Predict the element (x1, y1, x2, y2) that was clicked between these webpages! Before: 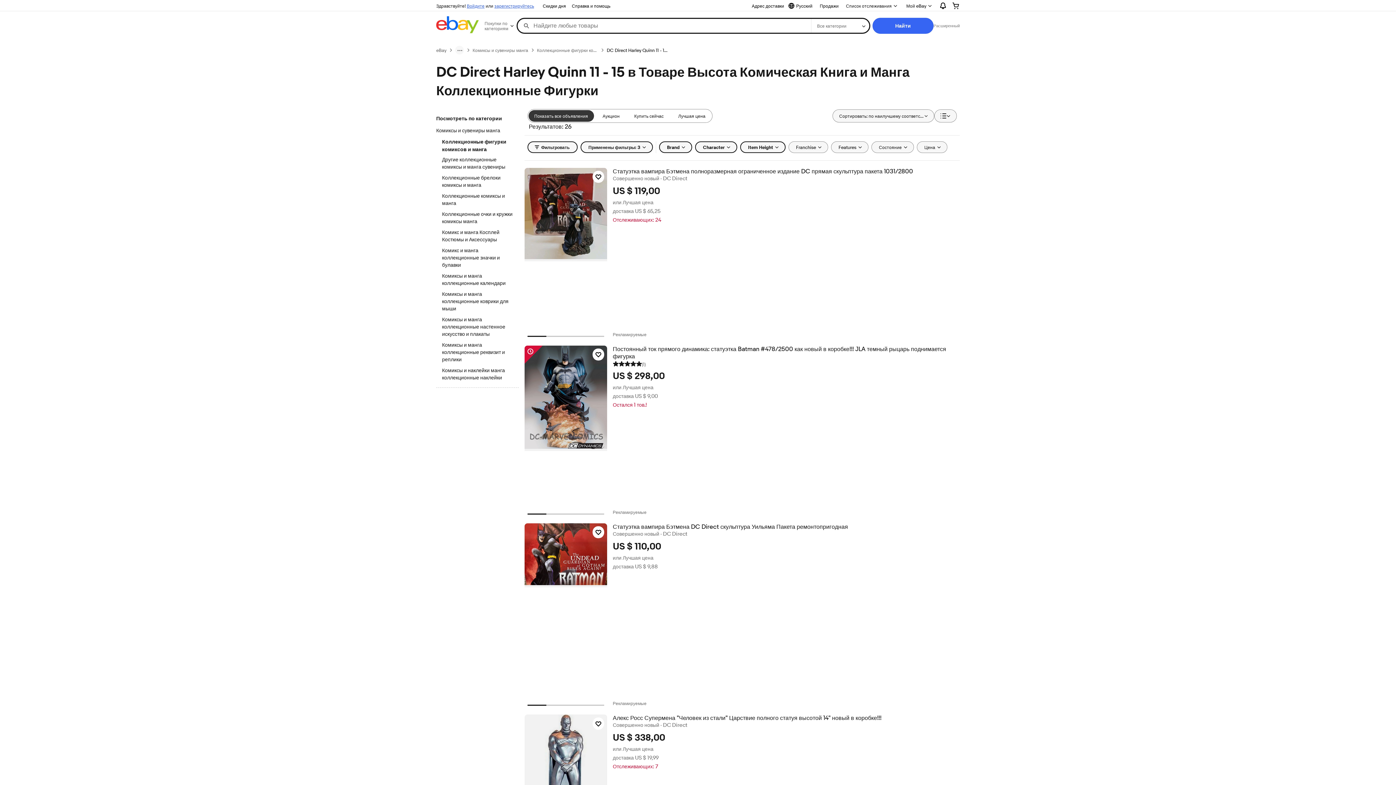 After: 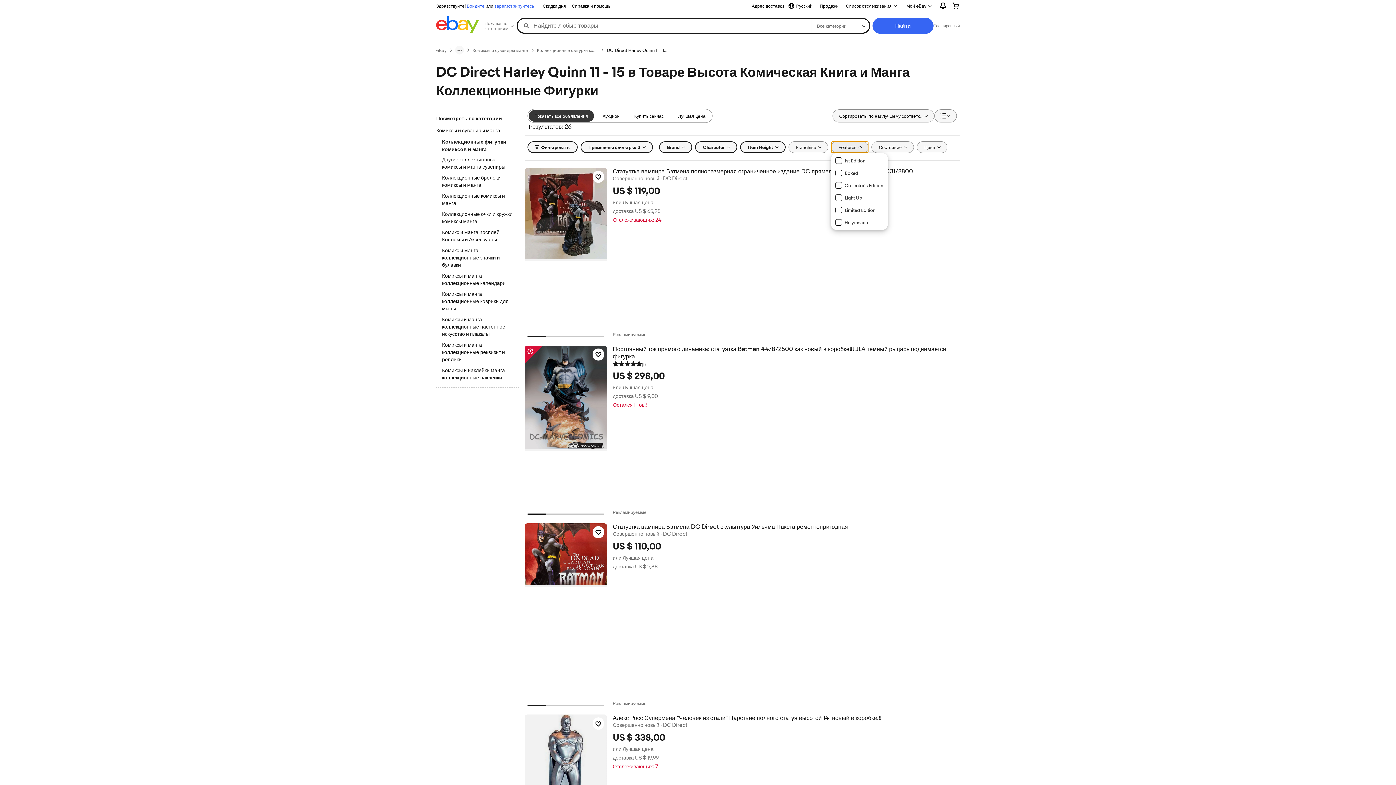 Action: label: Features bbox: (831, 141, 868, 153)